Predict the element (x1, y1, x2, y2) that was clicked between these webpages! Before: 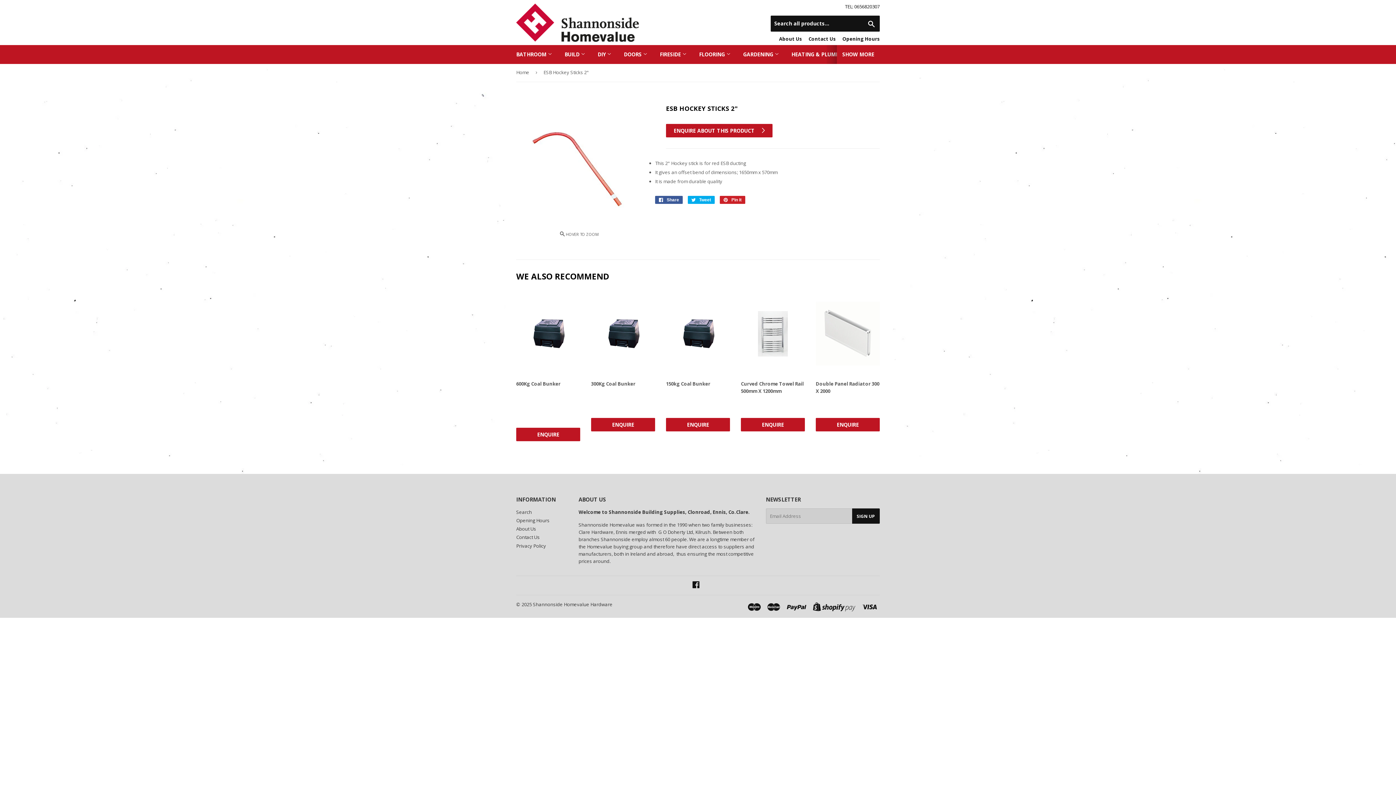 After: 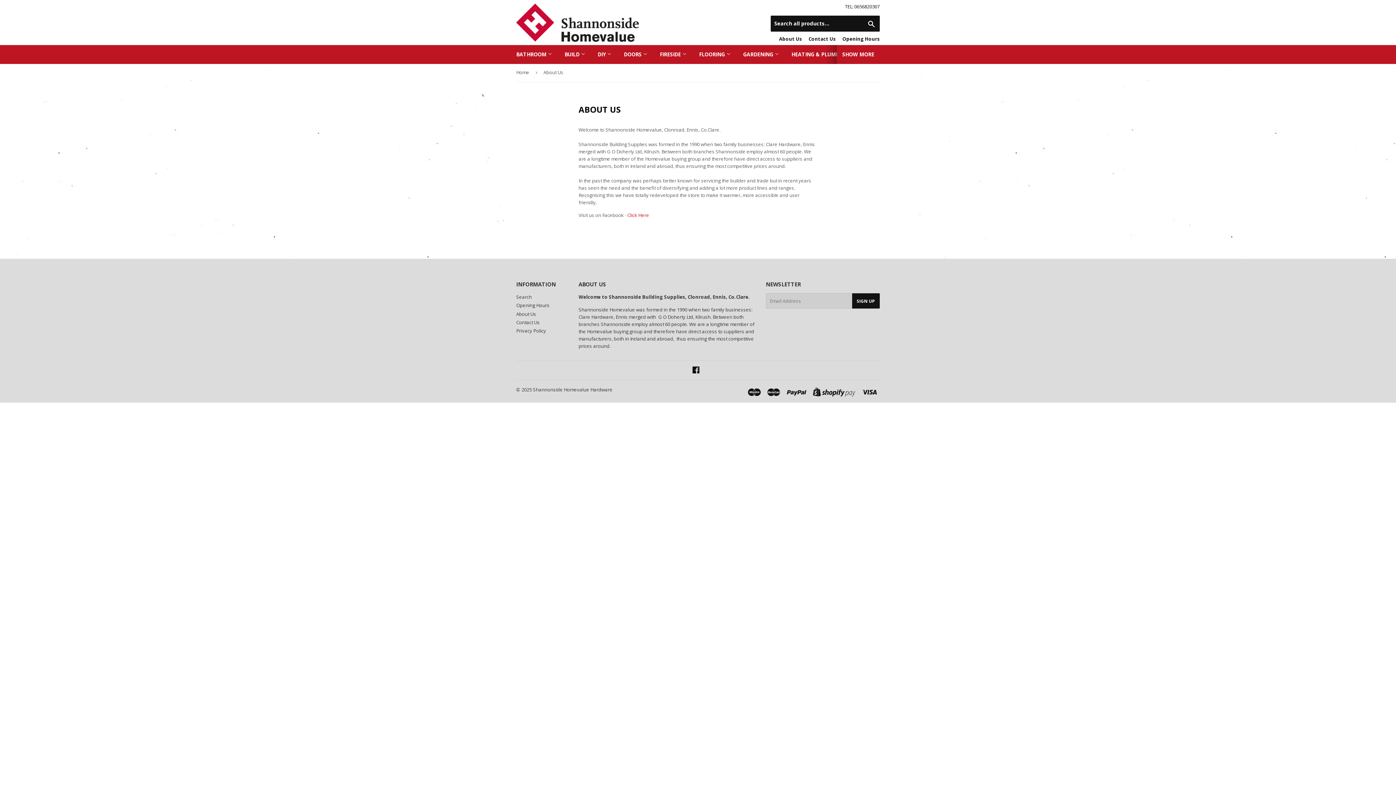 Action: bbox: (779, 35, 802, 42) label: About Us